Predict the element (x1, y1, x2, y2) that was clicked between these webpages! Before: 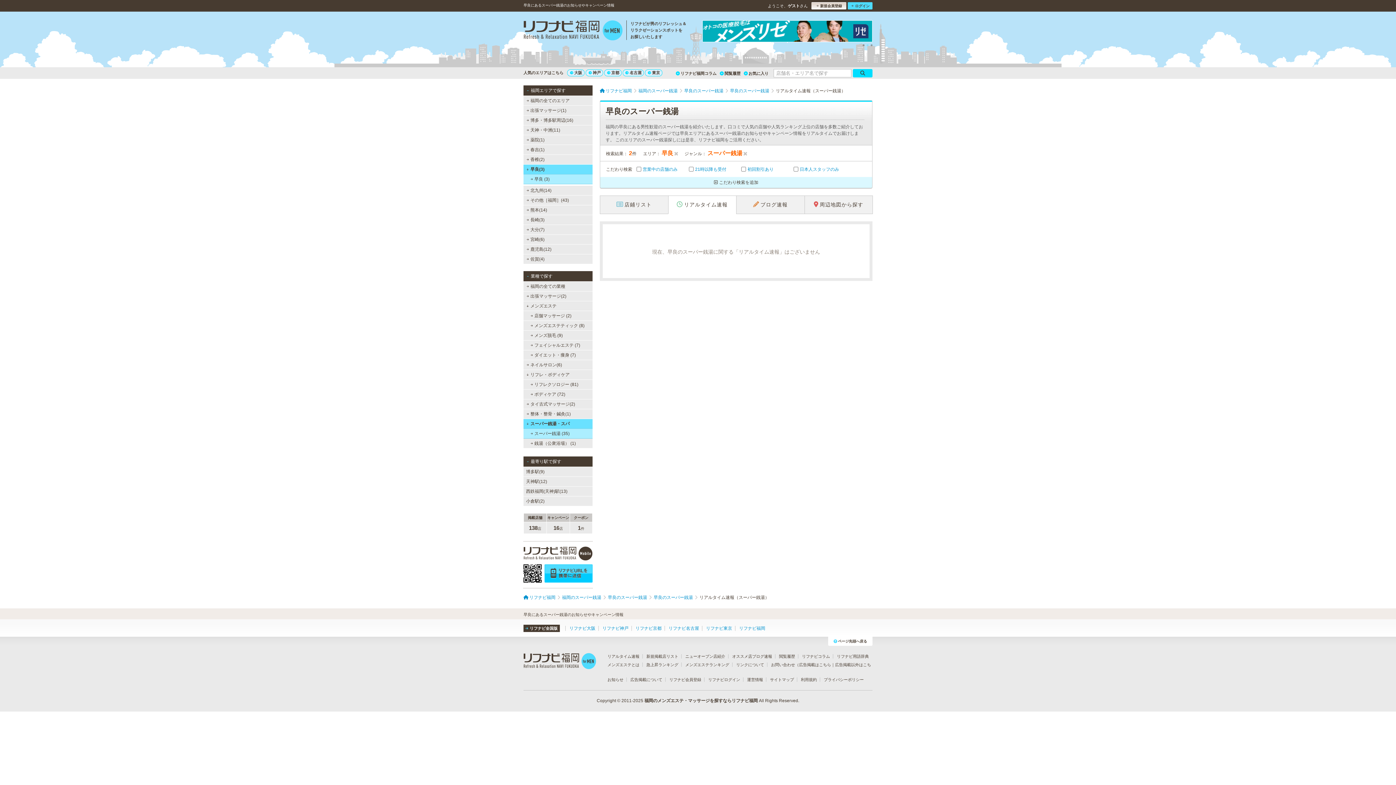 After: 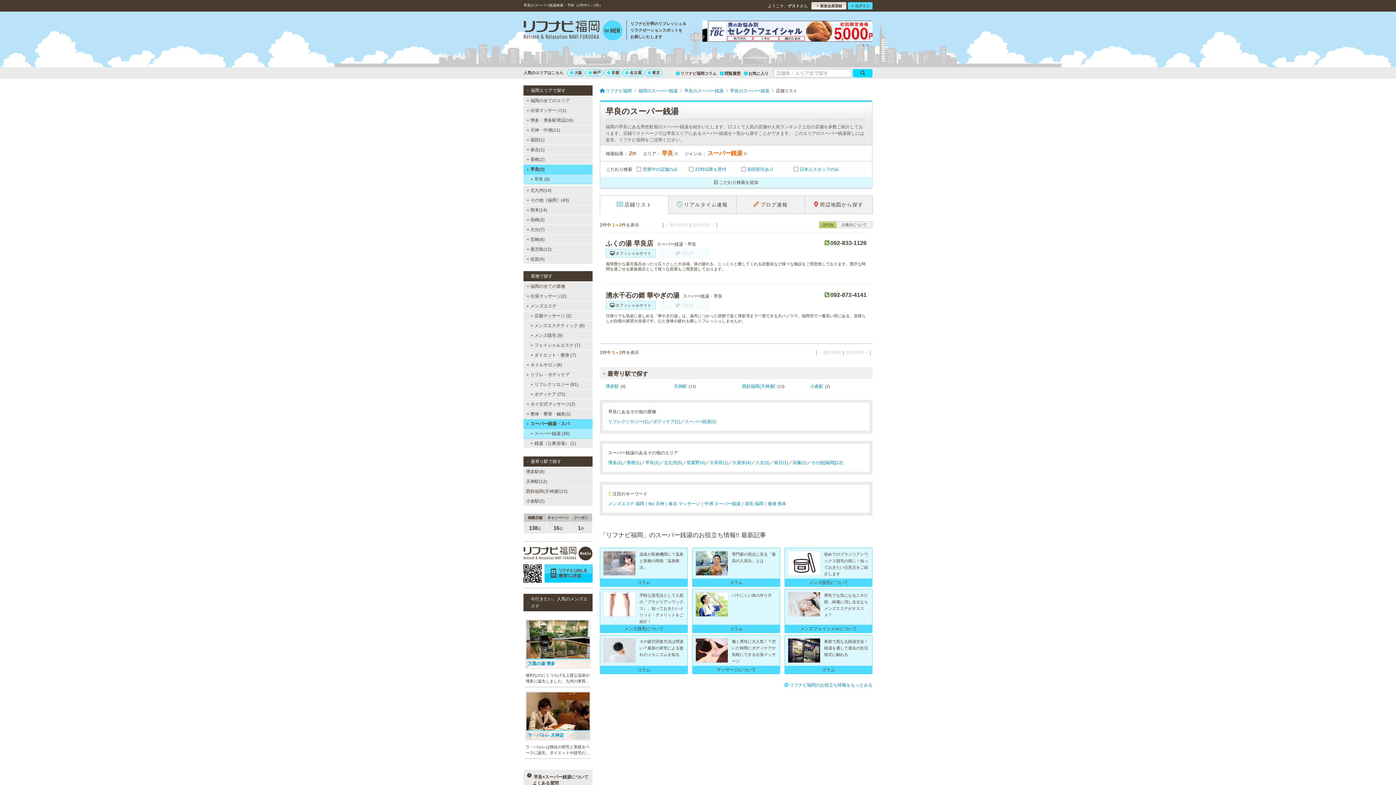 Action: bbox: (653, 594, 699, 601) label: 早良のスーパー銭湯 